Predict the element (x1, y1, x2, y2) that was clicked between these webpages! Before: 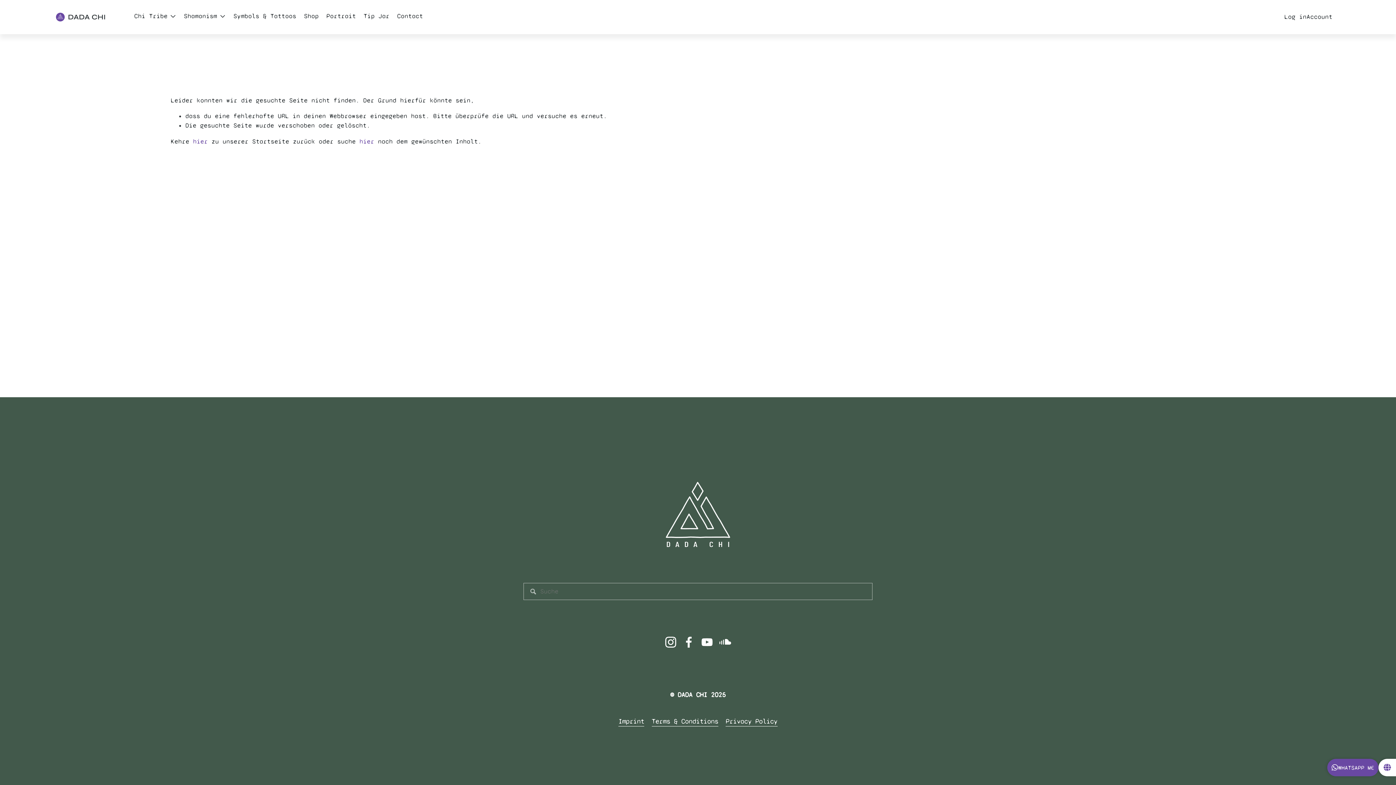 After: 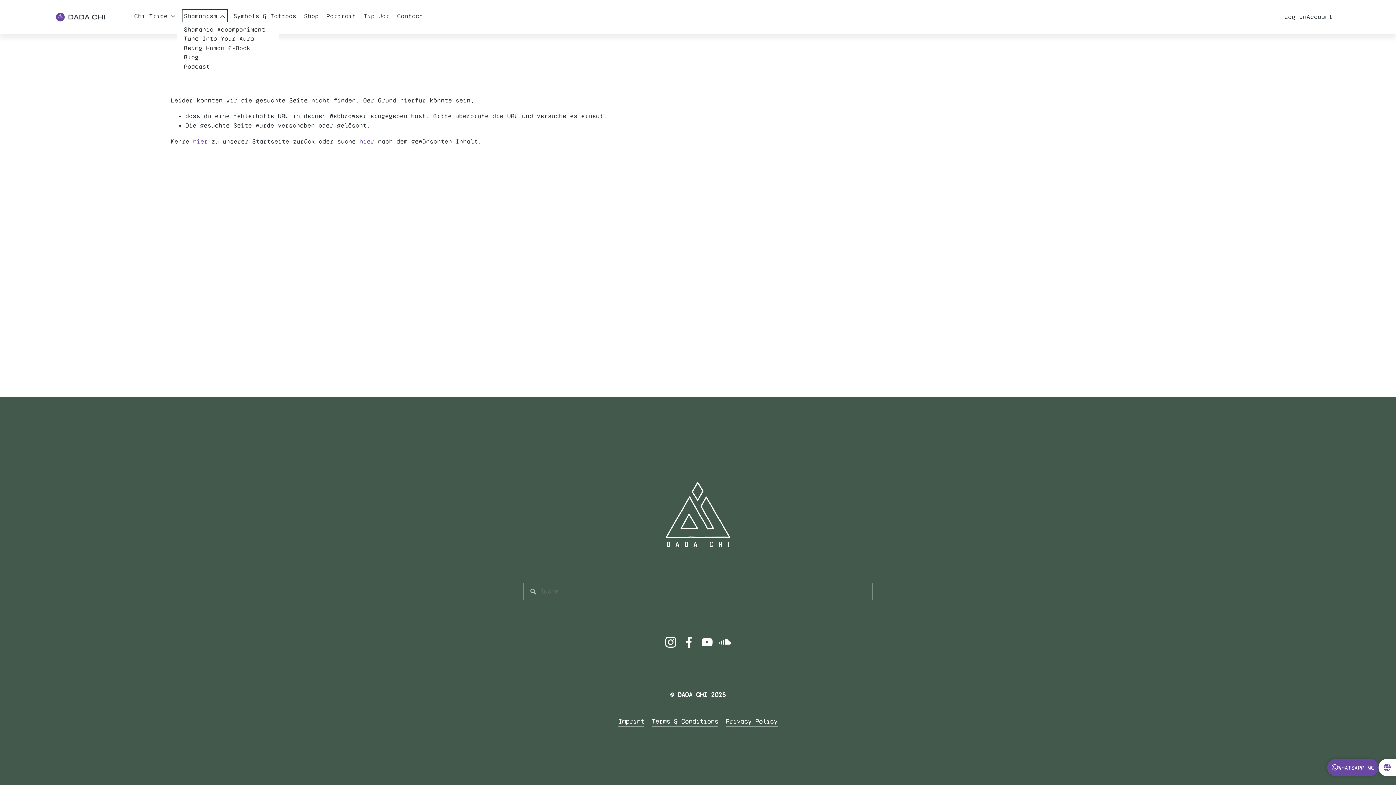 Action: label: folder dropdown bbox: (183, 11, 225, 21)